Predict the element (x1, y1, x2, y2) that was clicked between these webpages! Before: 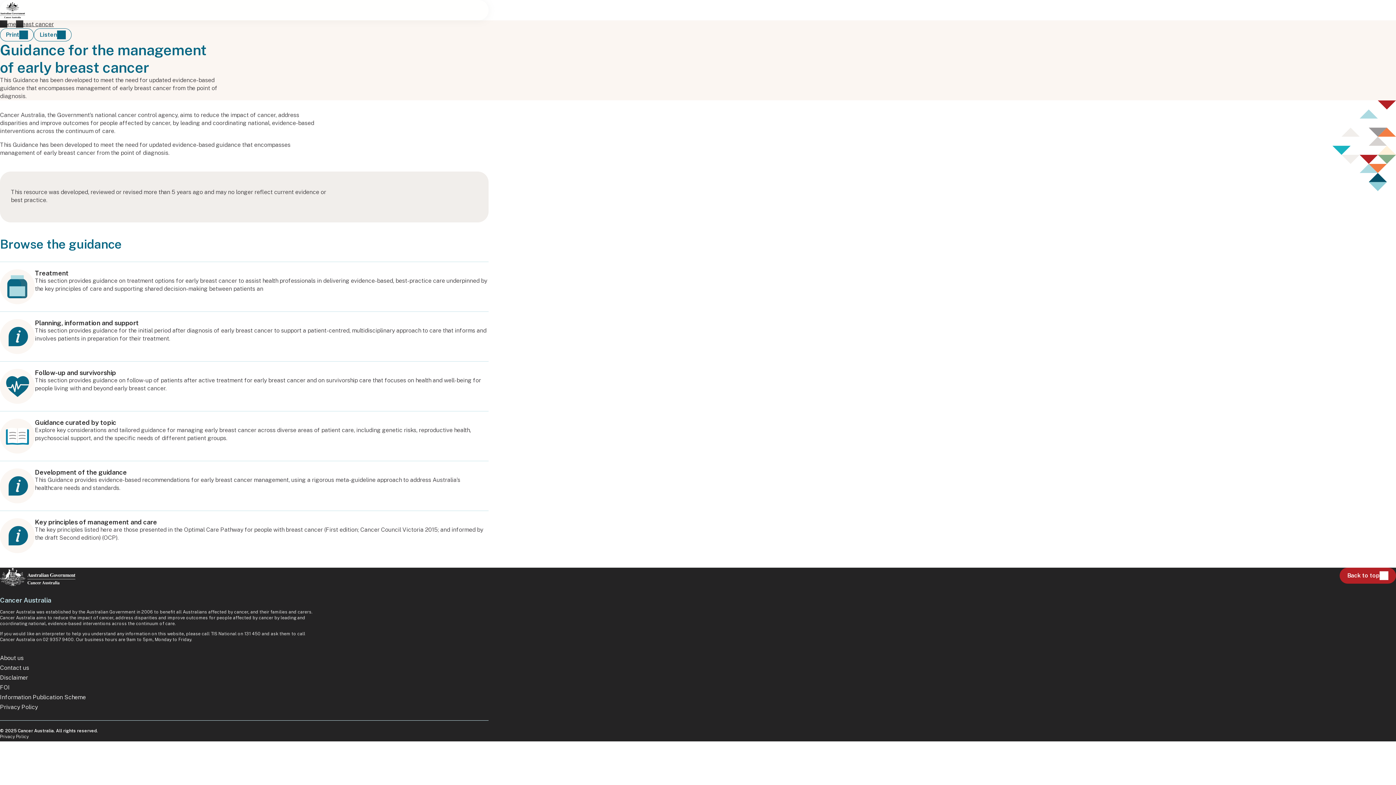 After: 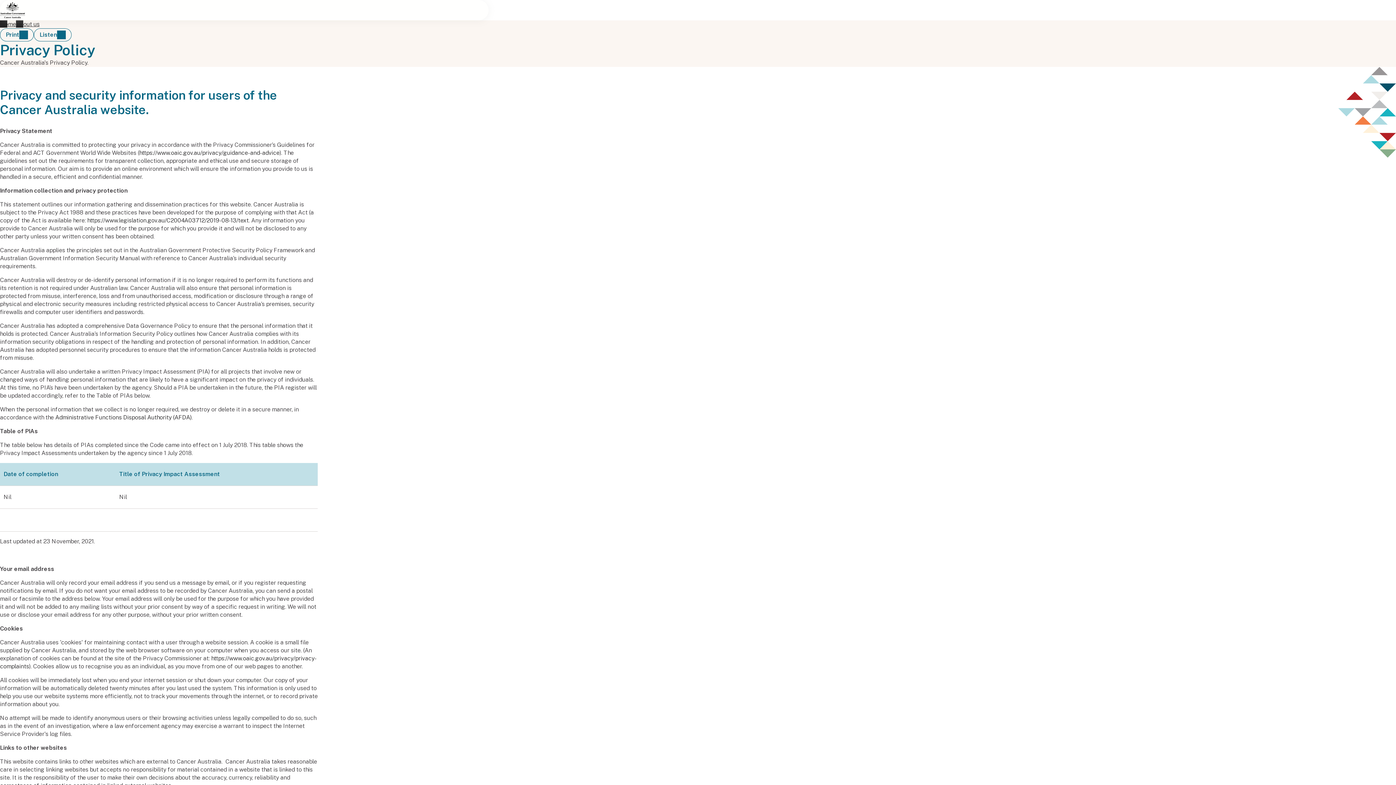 Action: bbox: (0, 704, 37, 710) label: Privacy Policy